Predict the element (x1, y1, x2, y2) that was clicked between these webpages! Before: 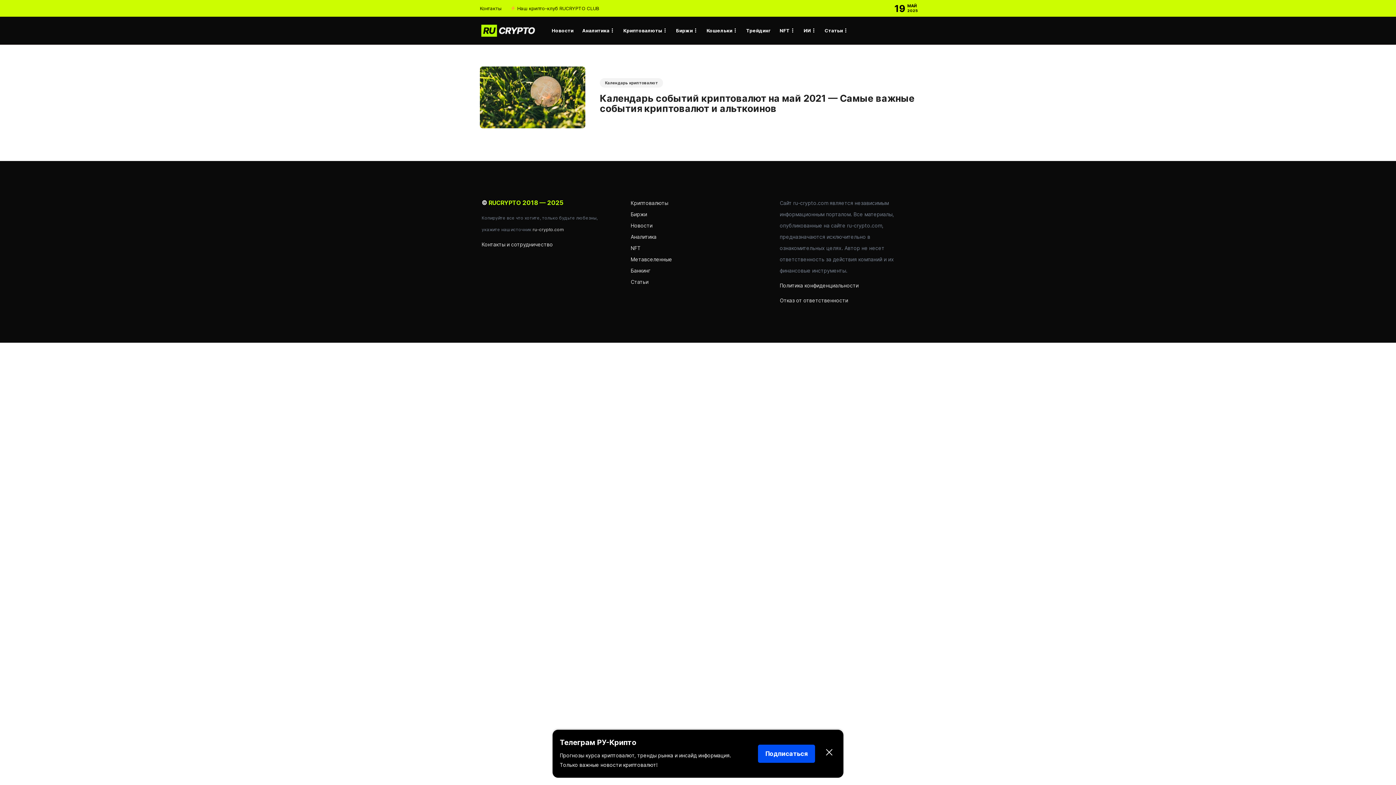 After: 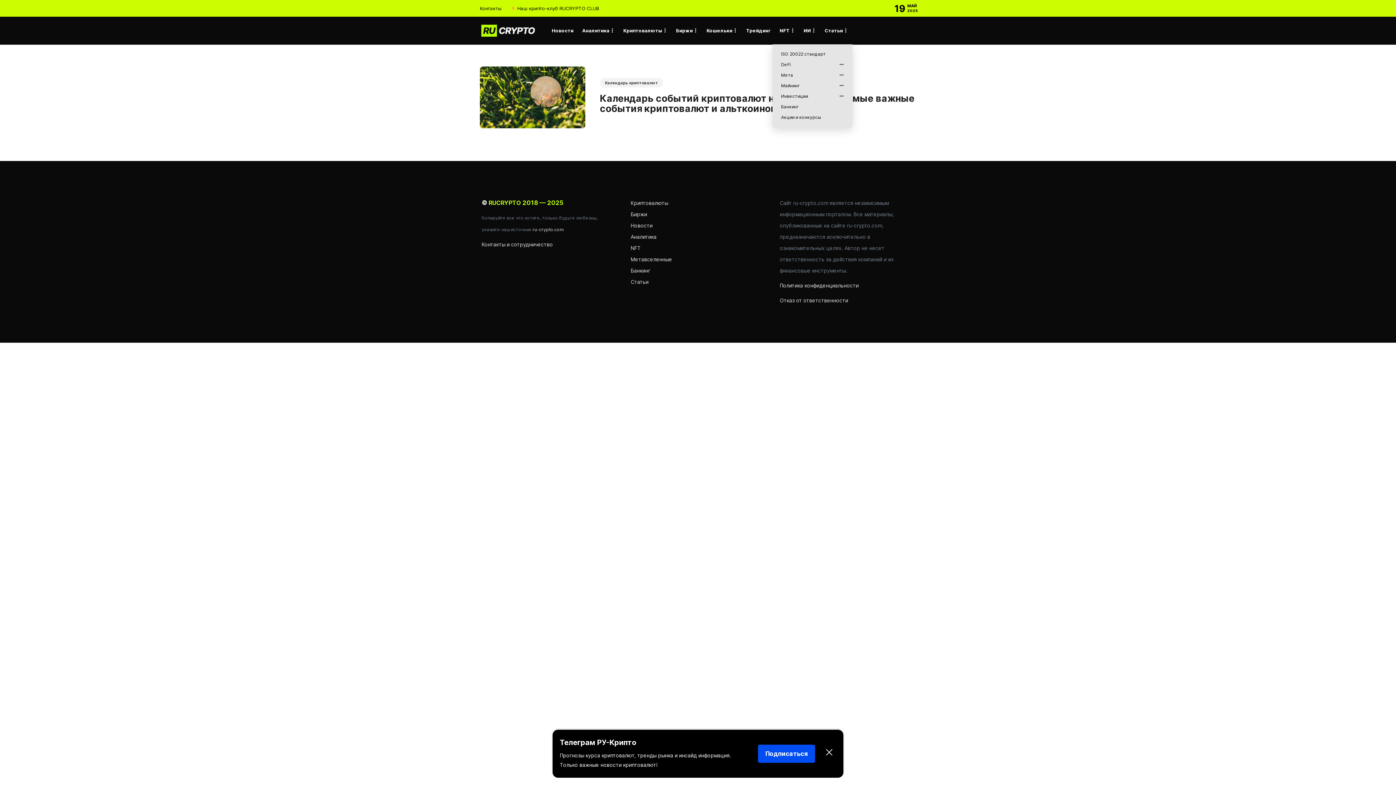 Action: label: Статьи bbox: (824, 16, 848, 44)